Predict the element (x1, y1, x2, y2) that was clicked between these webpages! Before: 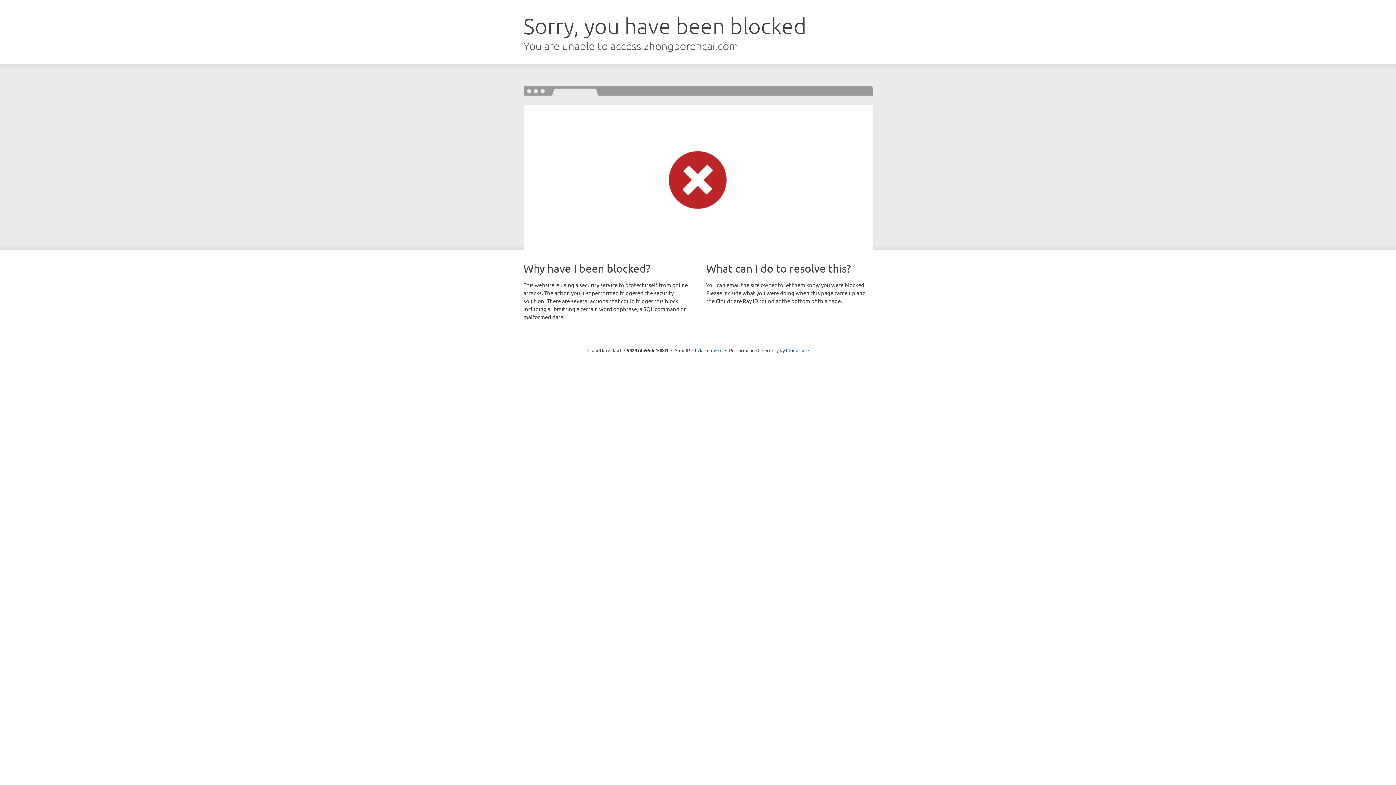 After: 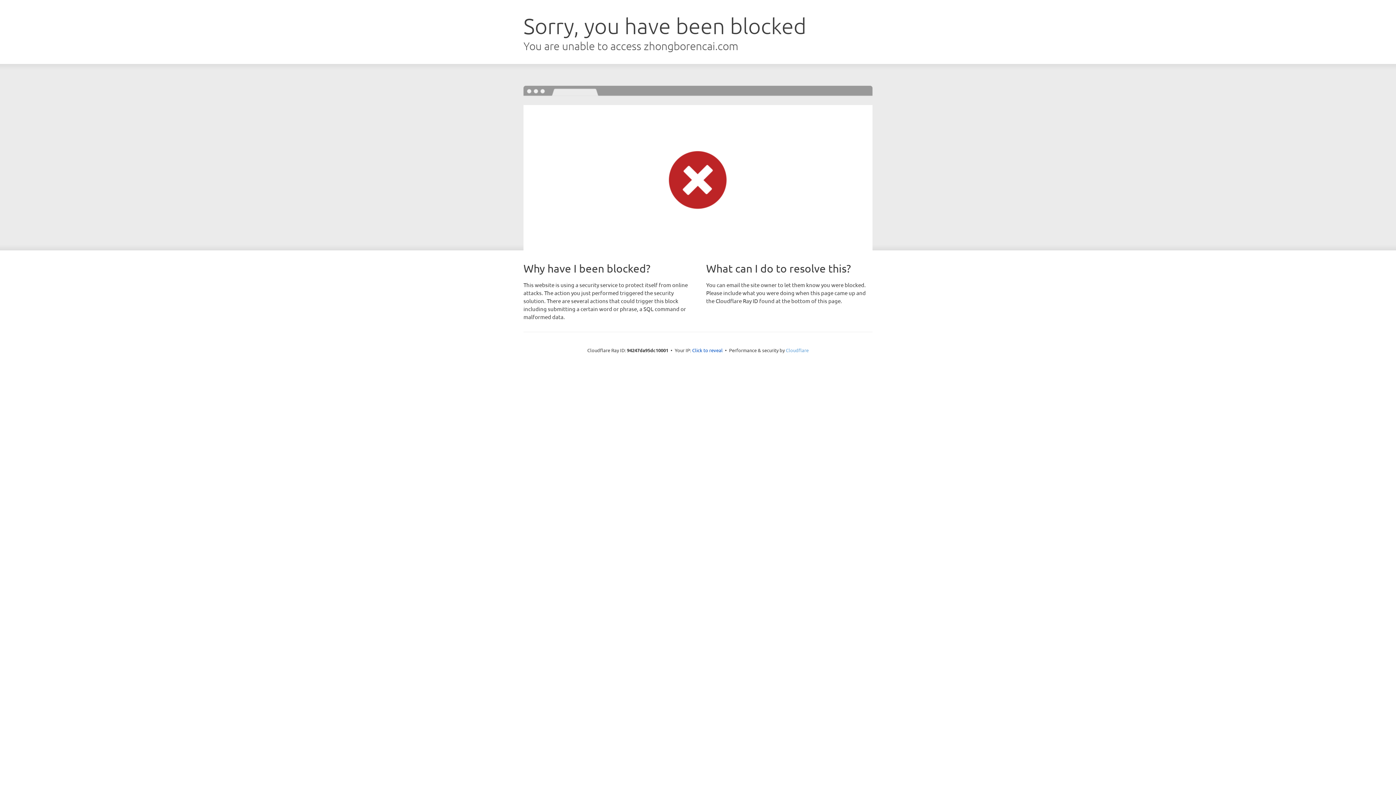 Action: label: Cloudflare bbox: (786, 347, 808, 353)